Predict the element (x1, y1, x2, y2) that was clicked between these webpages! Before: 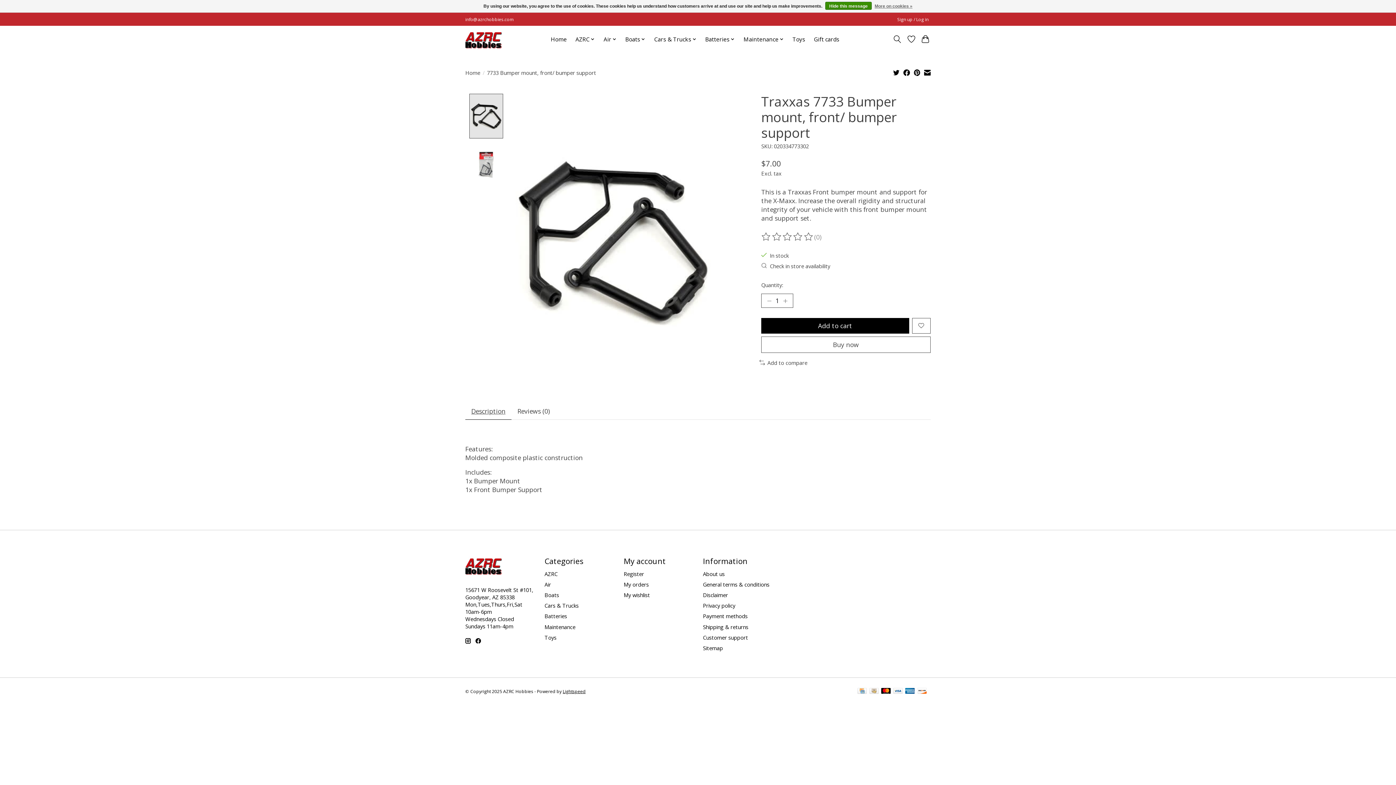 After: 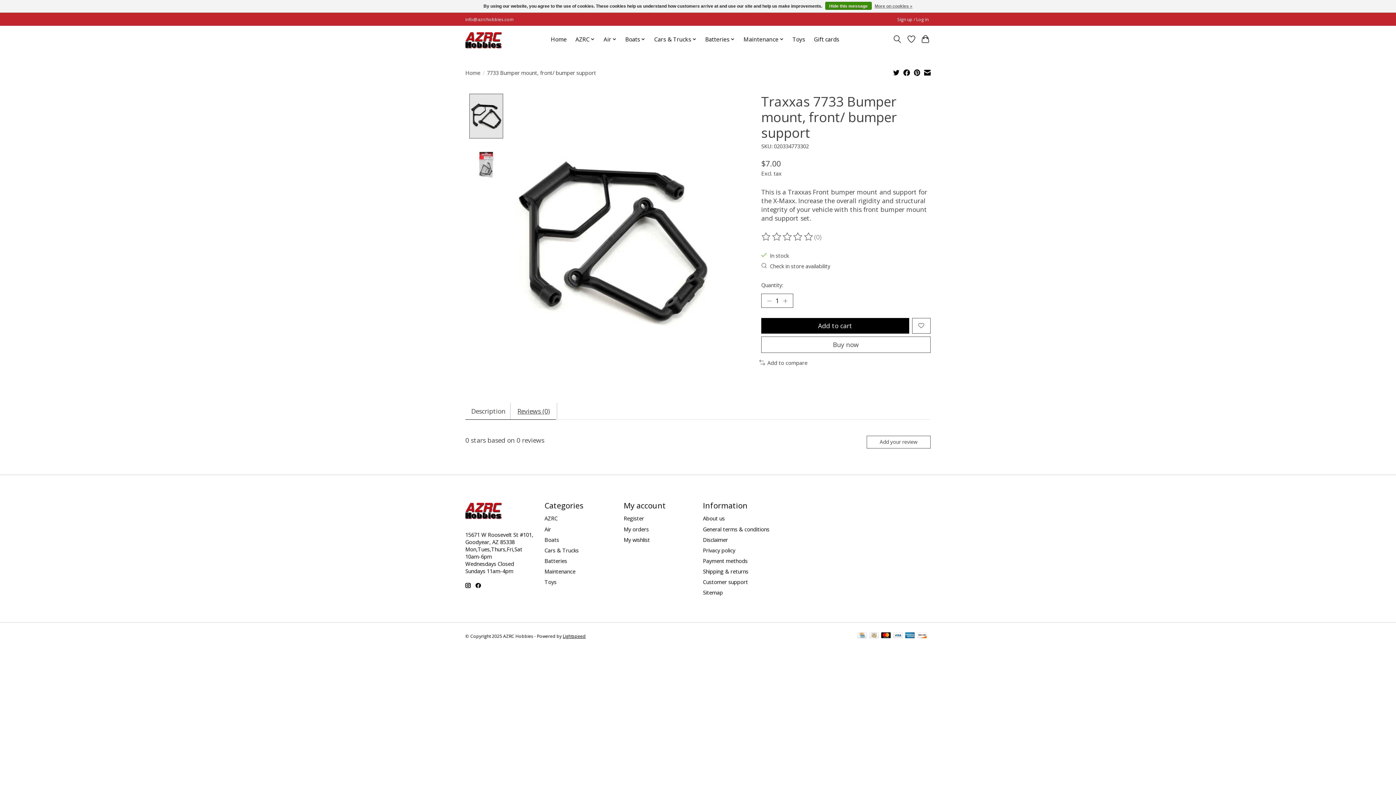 Action: label: Reviews (0) bbox: (511, 402, 556, 419)